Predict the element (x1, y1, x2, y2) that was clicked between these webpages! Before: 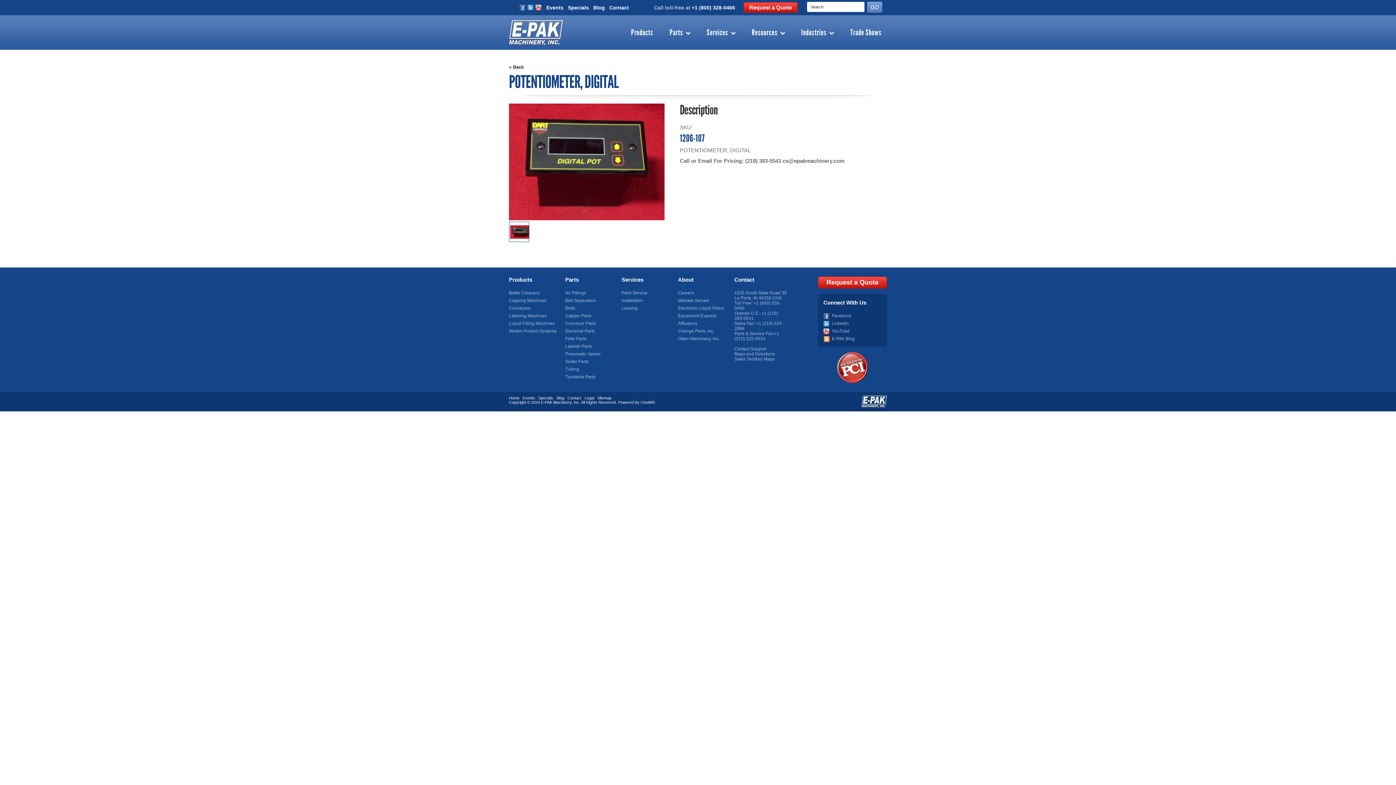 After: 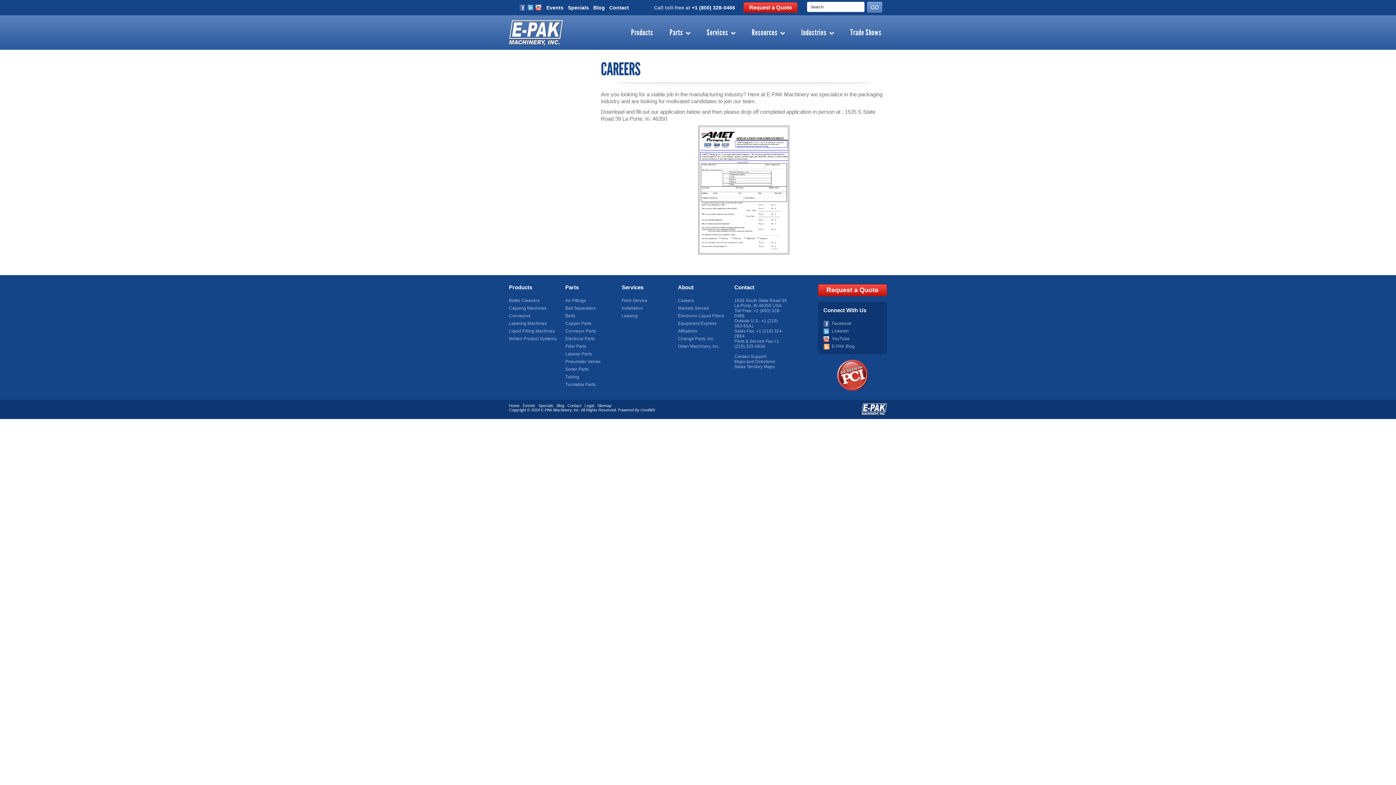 Action: bbox: (678, 290, 694, 295) label: Careers